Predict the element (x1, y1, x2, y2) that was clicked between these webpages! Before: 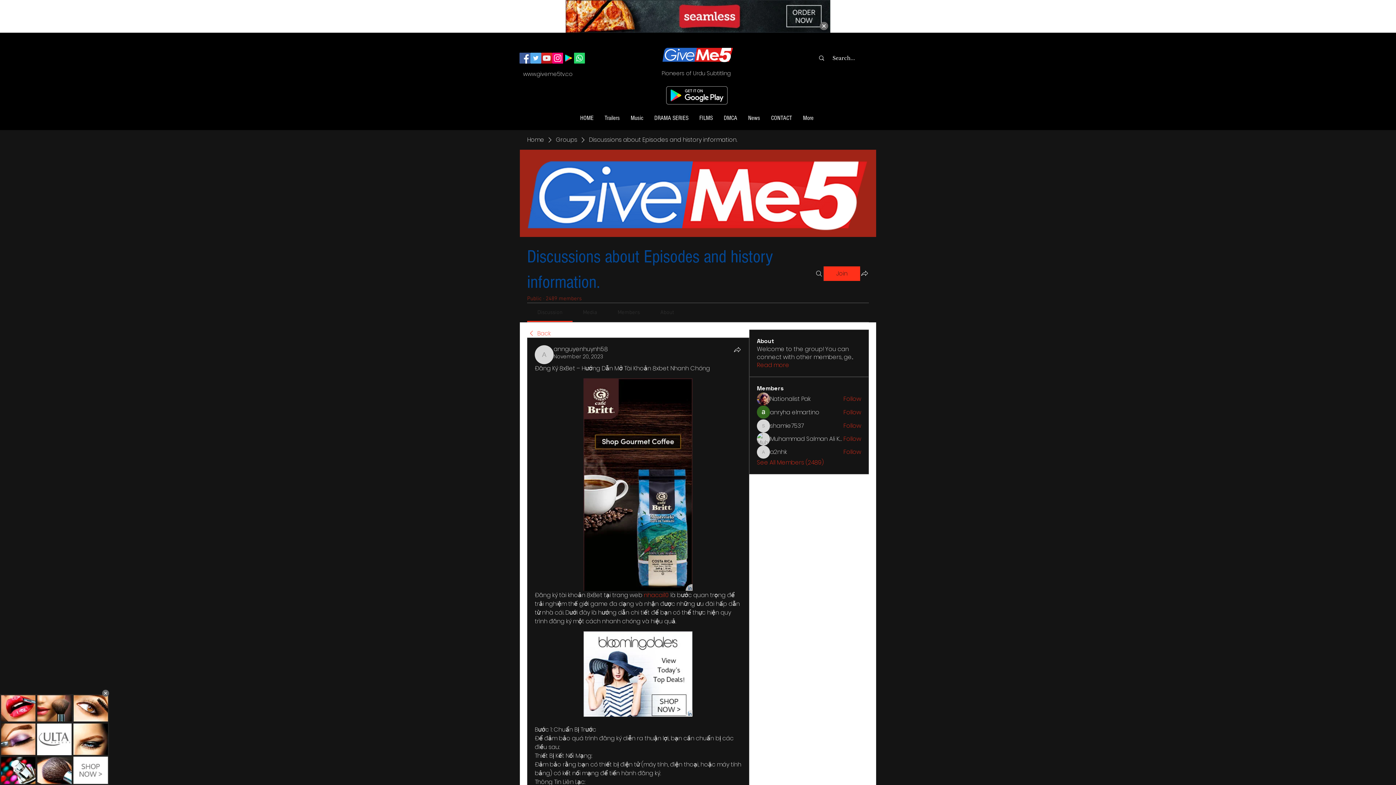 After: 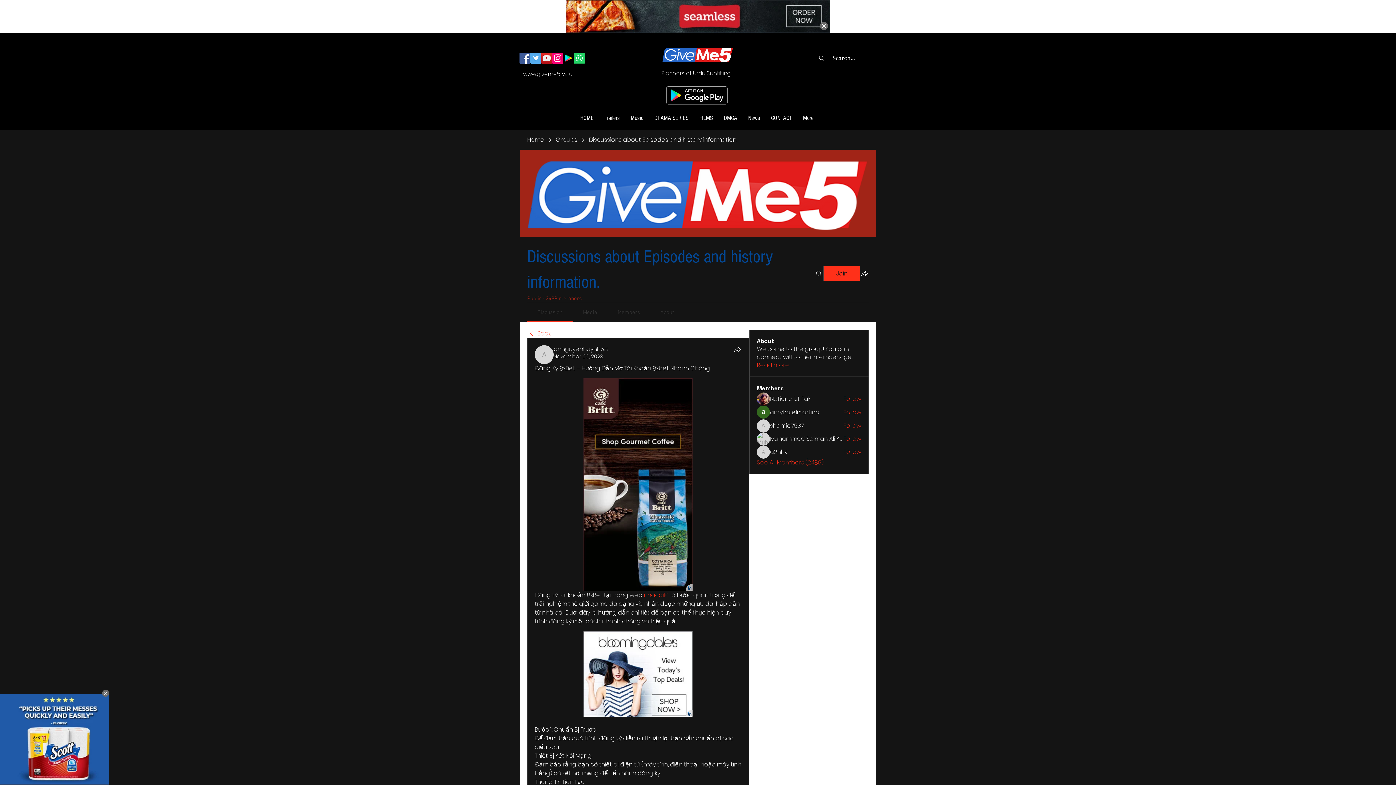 Action: label: YouTube bbox: (541, 52, 552, 63)